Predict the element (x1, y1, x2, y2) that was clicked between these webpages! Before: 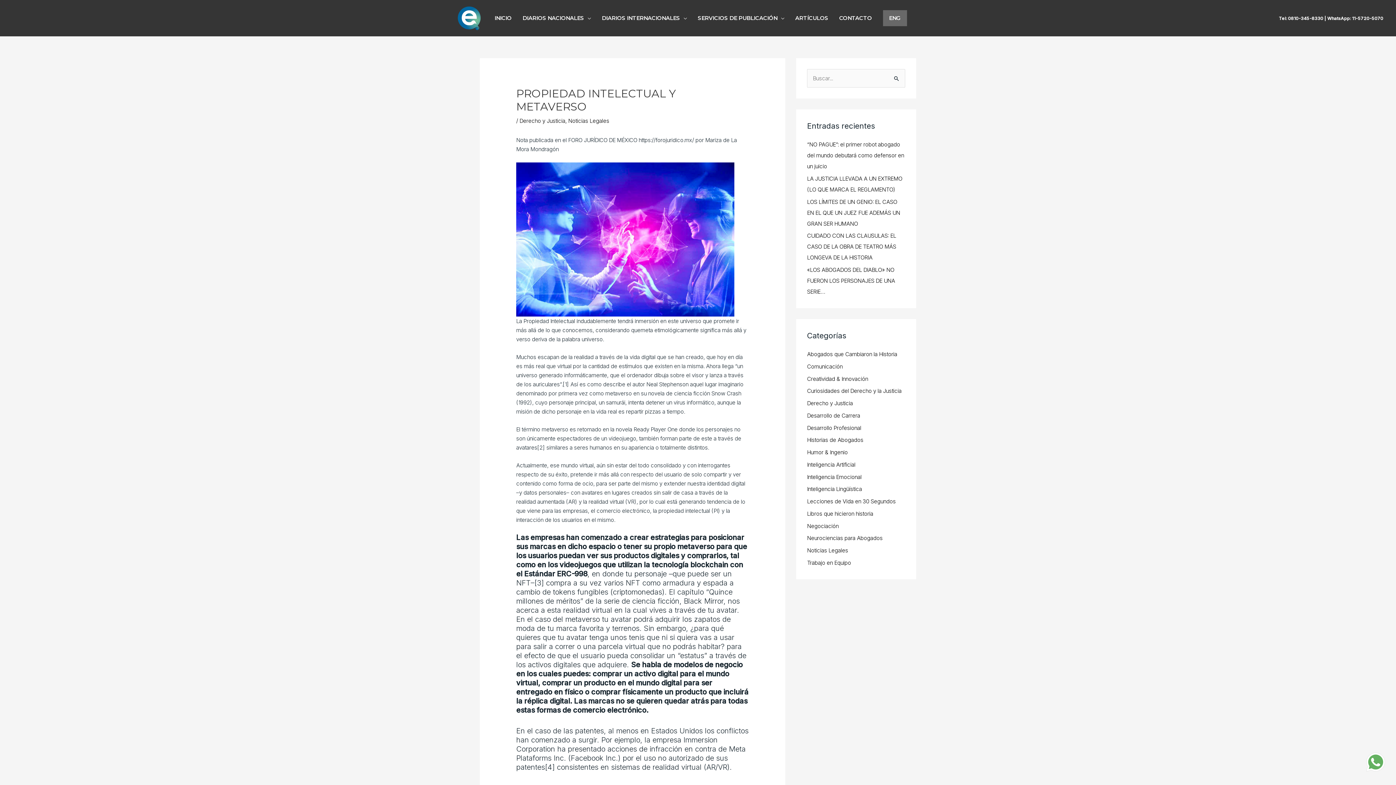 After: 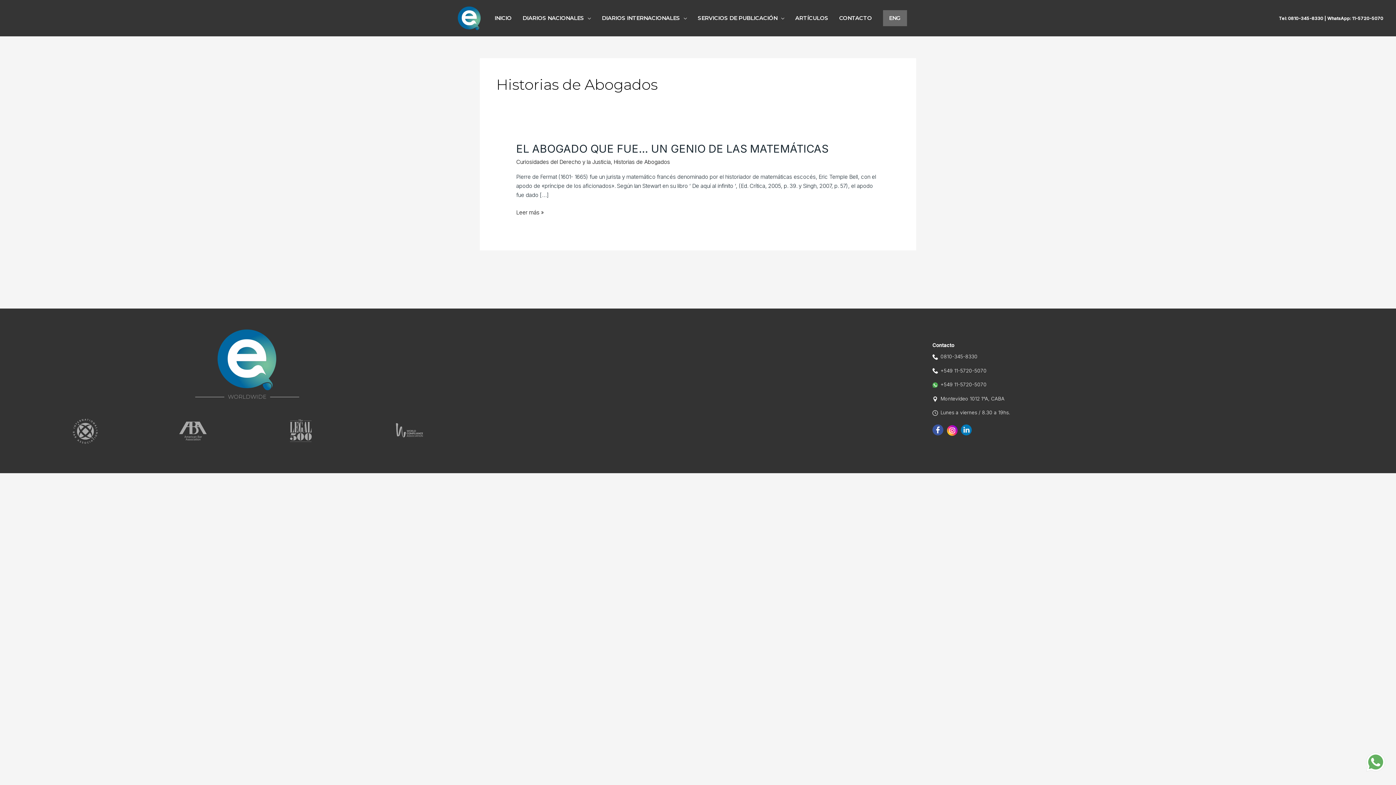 Action: label: Historias de Abogados bbox: (807, 436, 863, 443)